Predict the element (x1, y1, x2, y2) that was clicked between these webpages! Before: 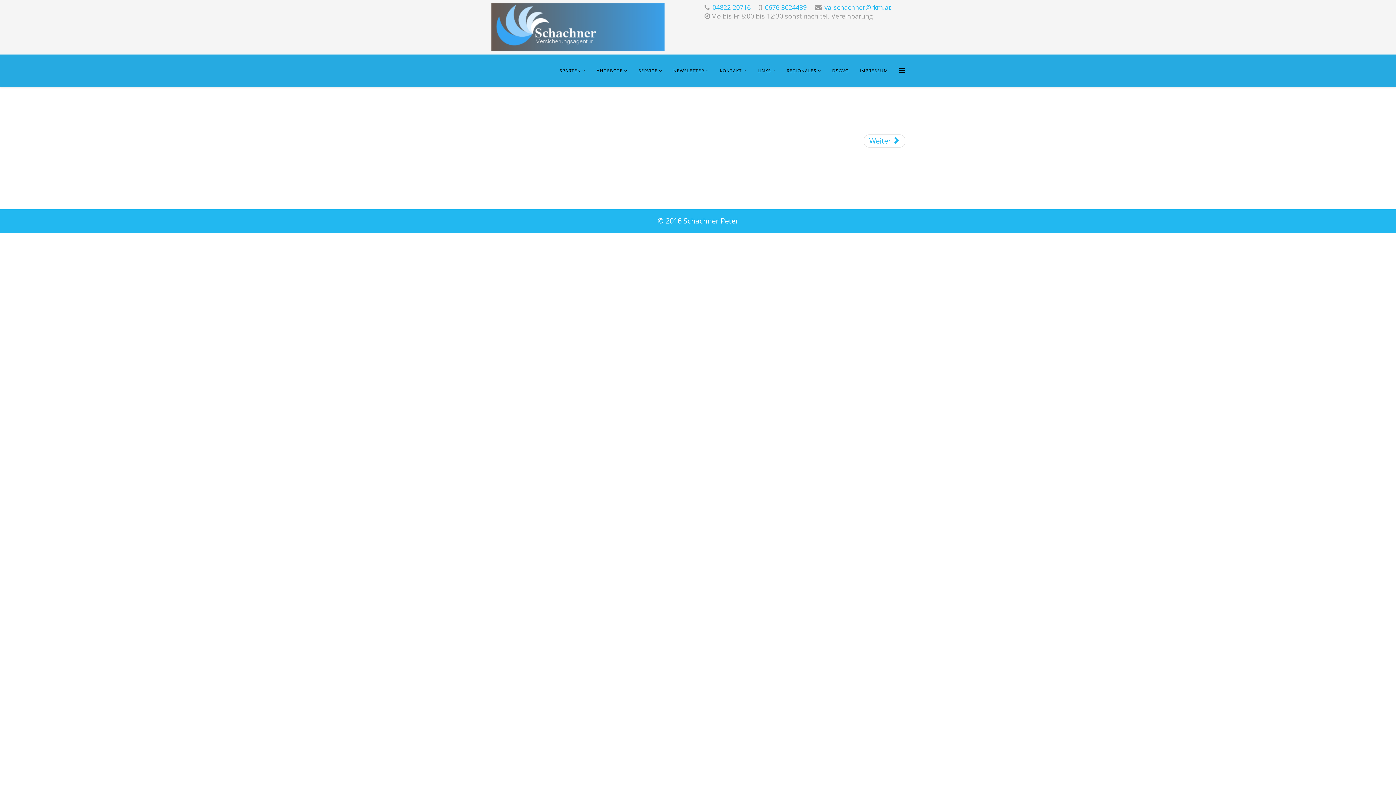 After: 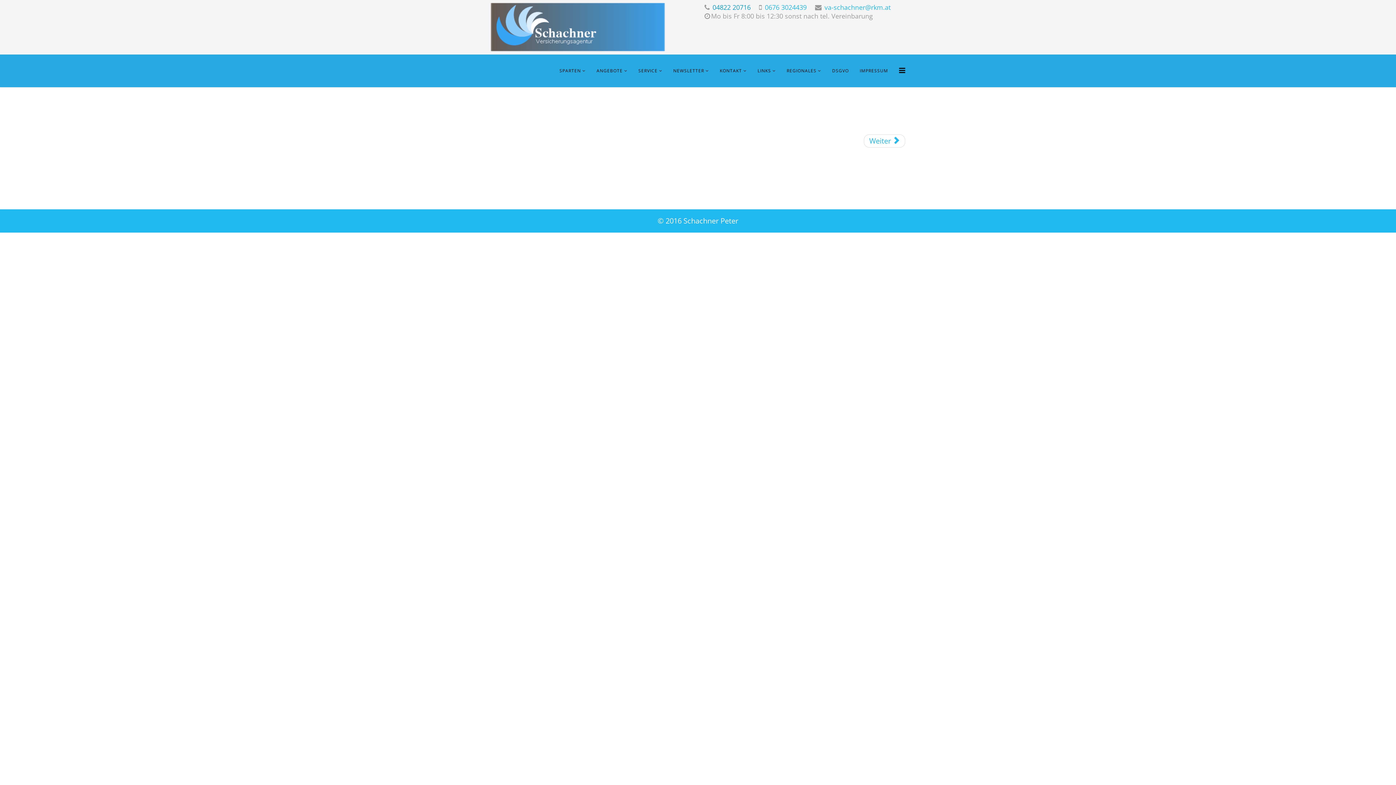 Action: bbox: (712, 2, 750, 11) label: 04822 20716